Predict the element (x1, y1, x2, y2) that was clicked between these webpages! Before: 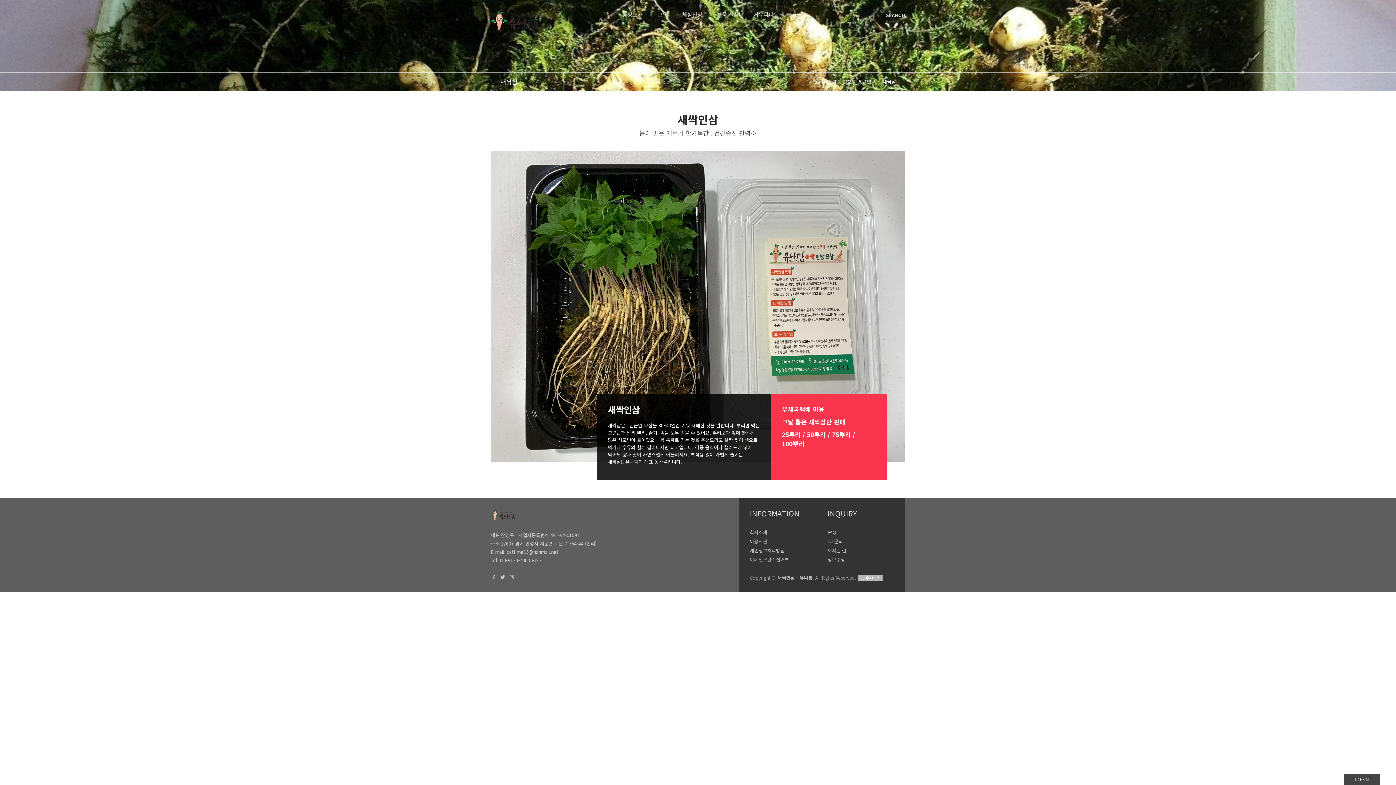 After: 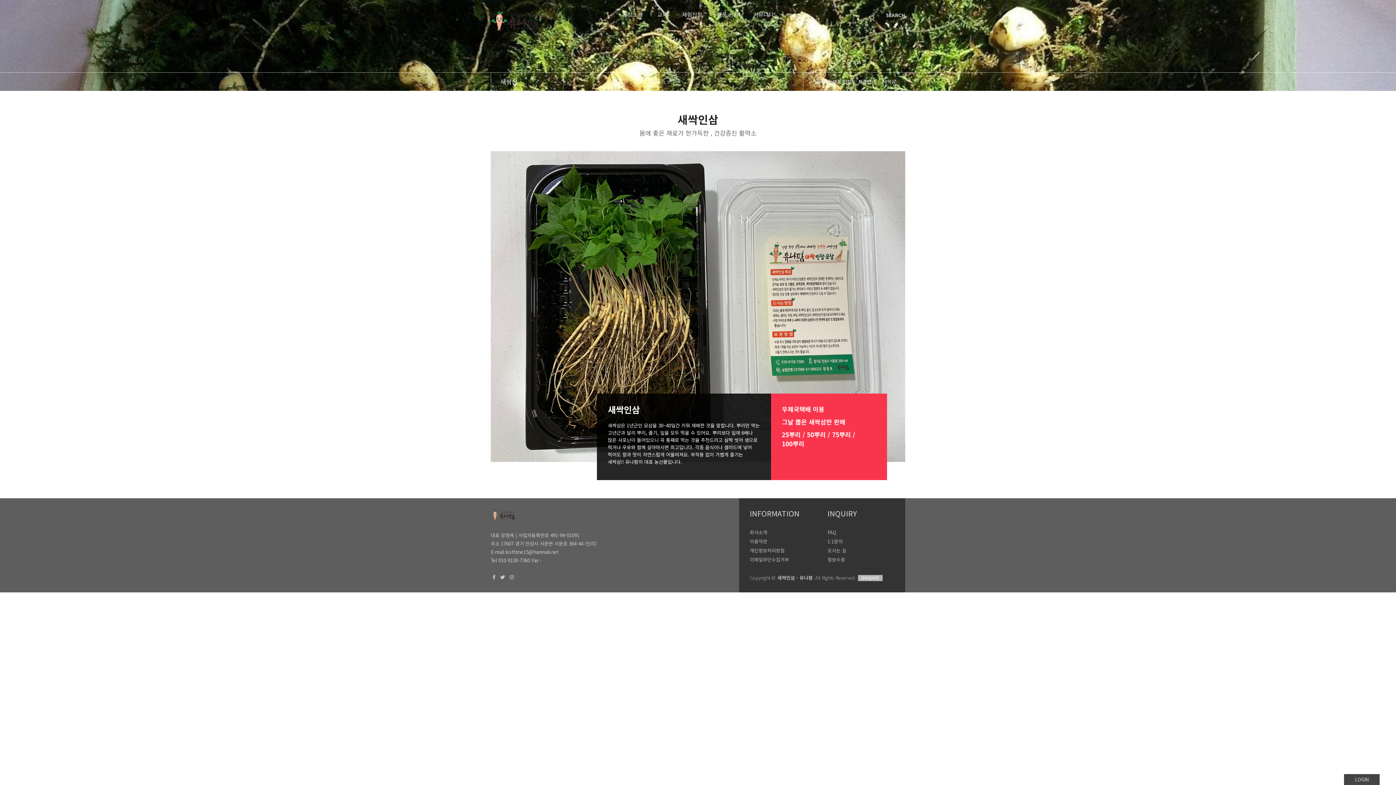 Action: bbox: (509, 573, 513, 580)